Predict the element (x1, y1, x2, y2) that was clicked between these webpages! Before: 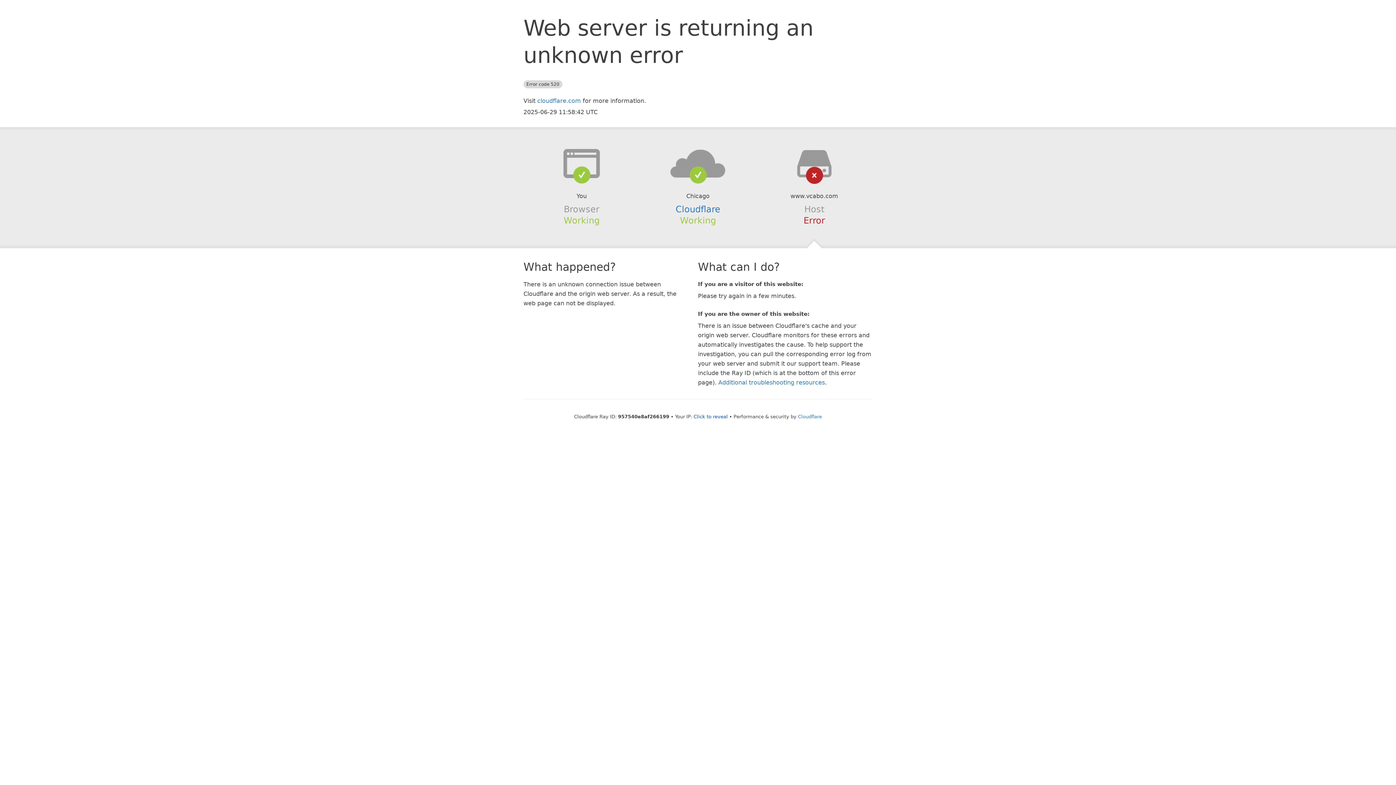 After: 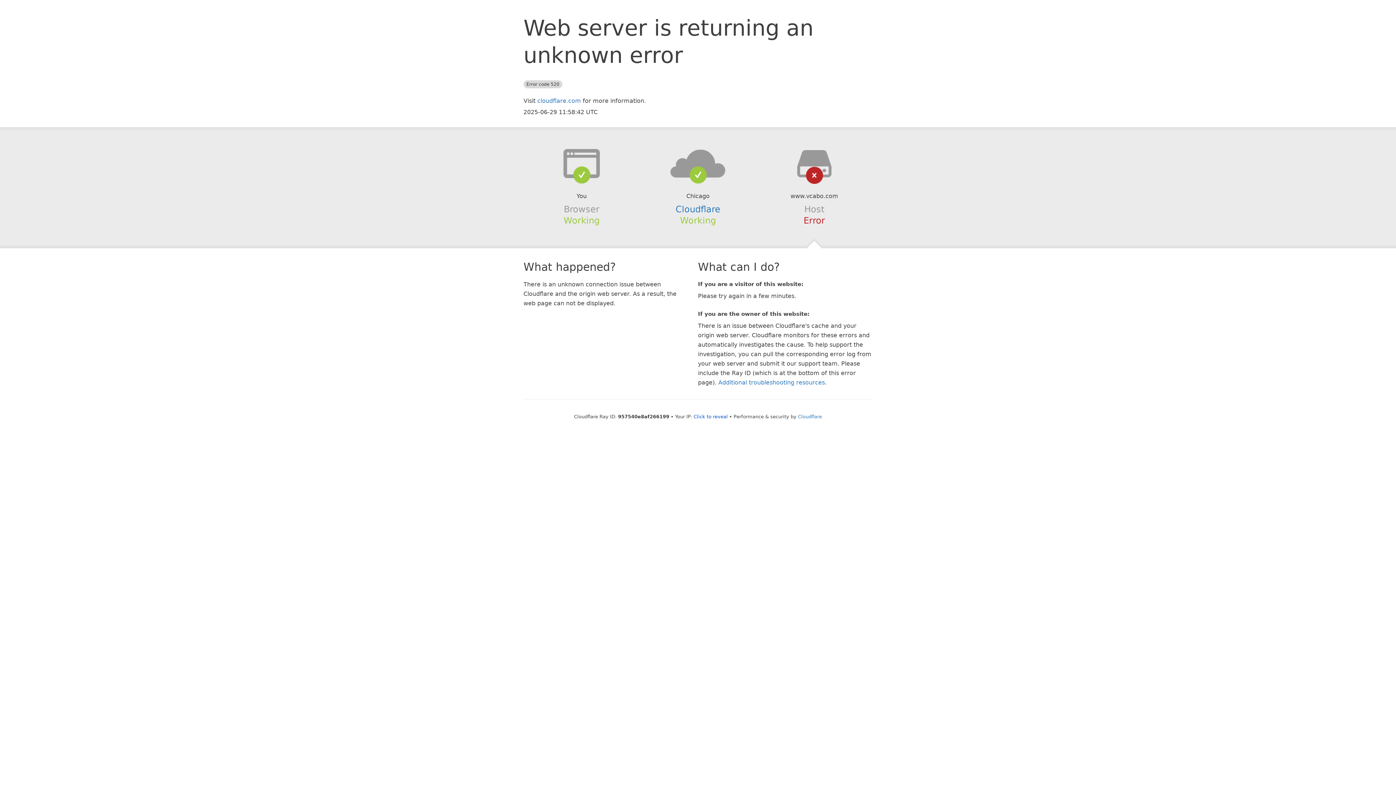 Action: bbox: (639, 148, 756, 178)